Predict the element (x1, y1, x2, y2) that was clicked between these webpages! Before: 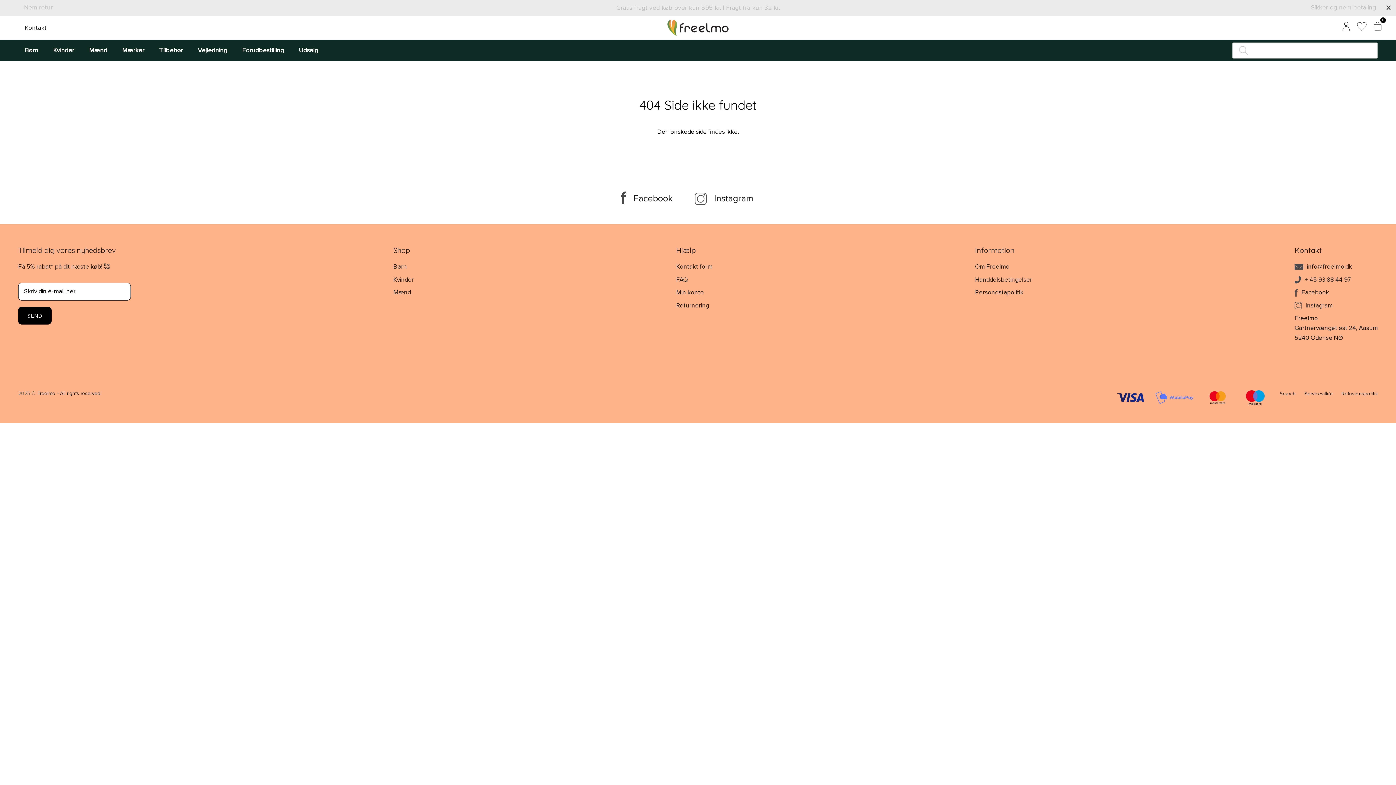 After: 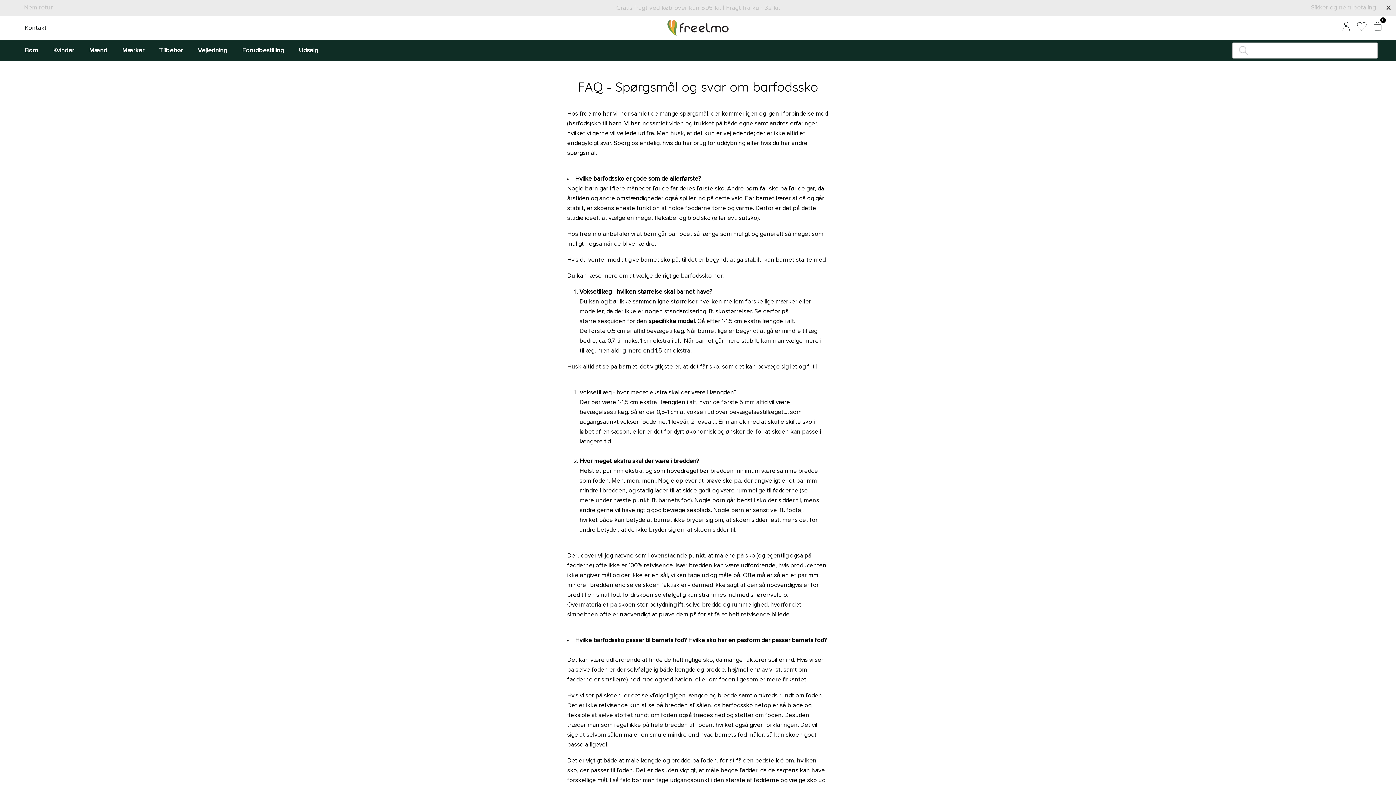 Action: bbox: (676, 275, 712, 284) label: FAQ